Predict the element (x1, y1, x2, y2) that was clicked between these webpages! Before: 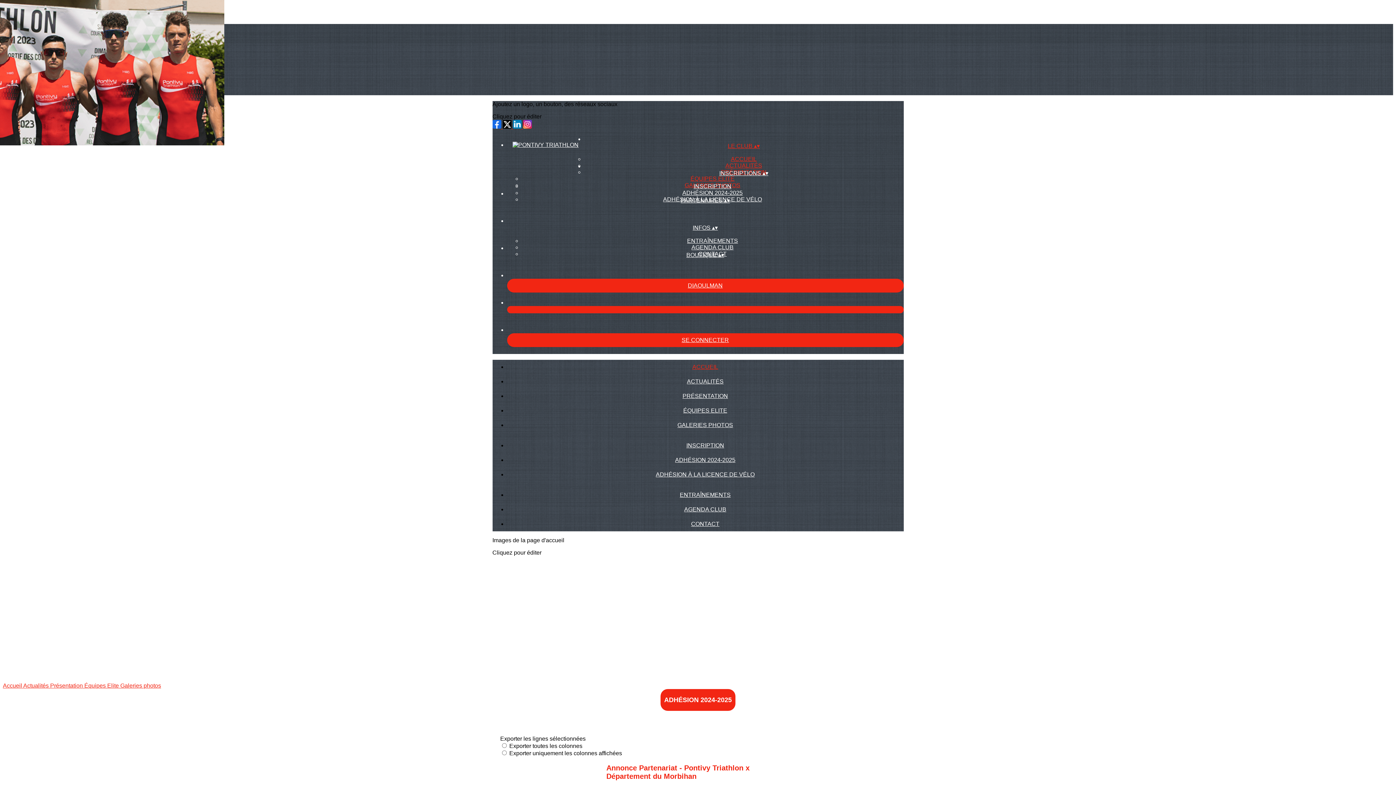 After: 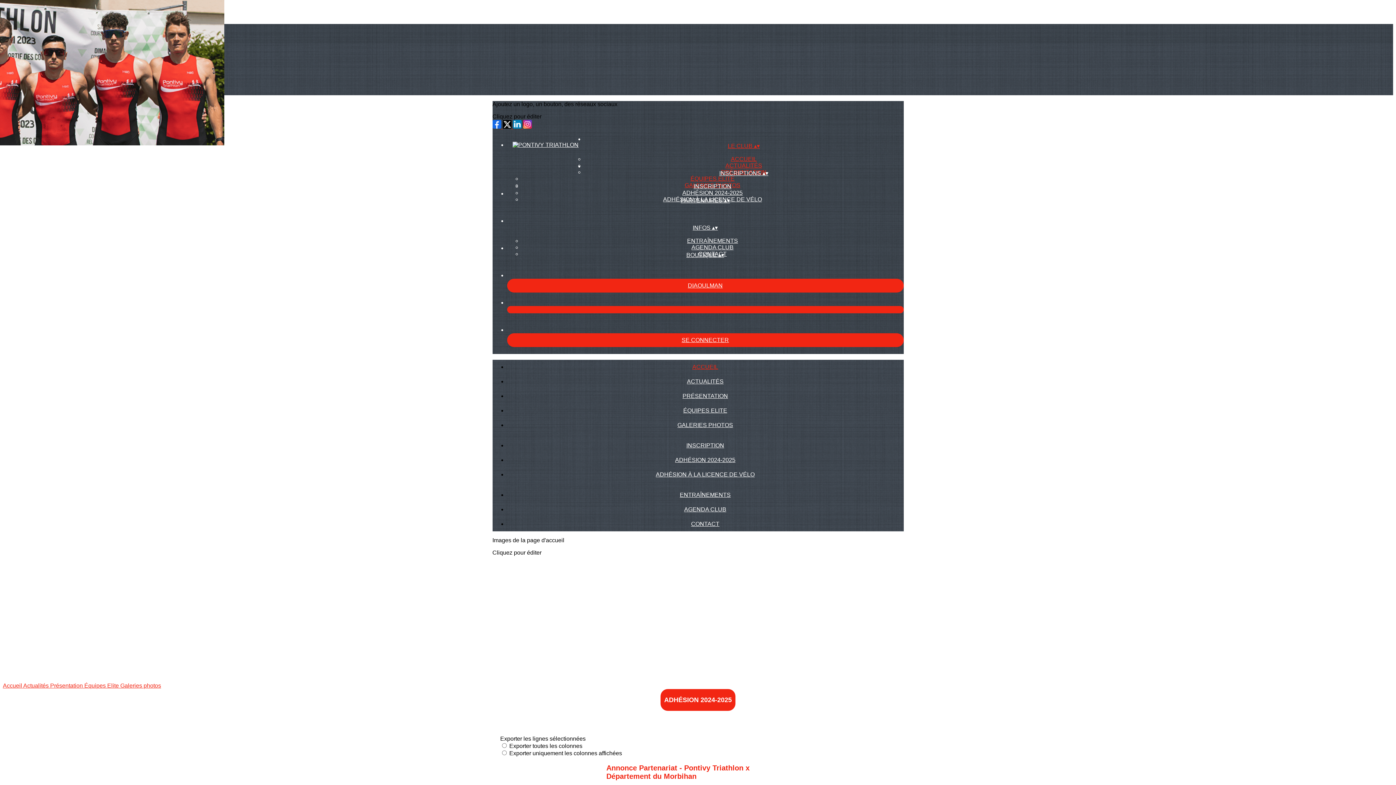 Action: bbox: (507, 141, 584, 148)